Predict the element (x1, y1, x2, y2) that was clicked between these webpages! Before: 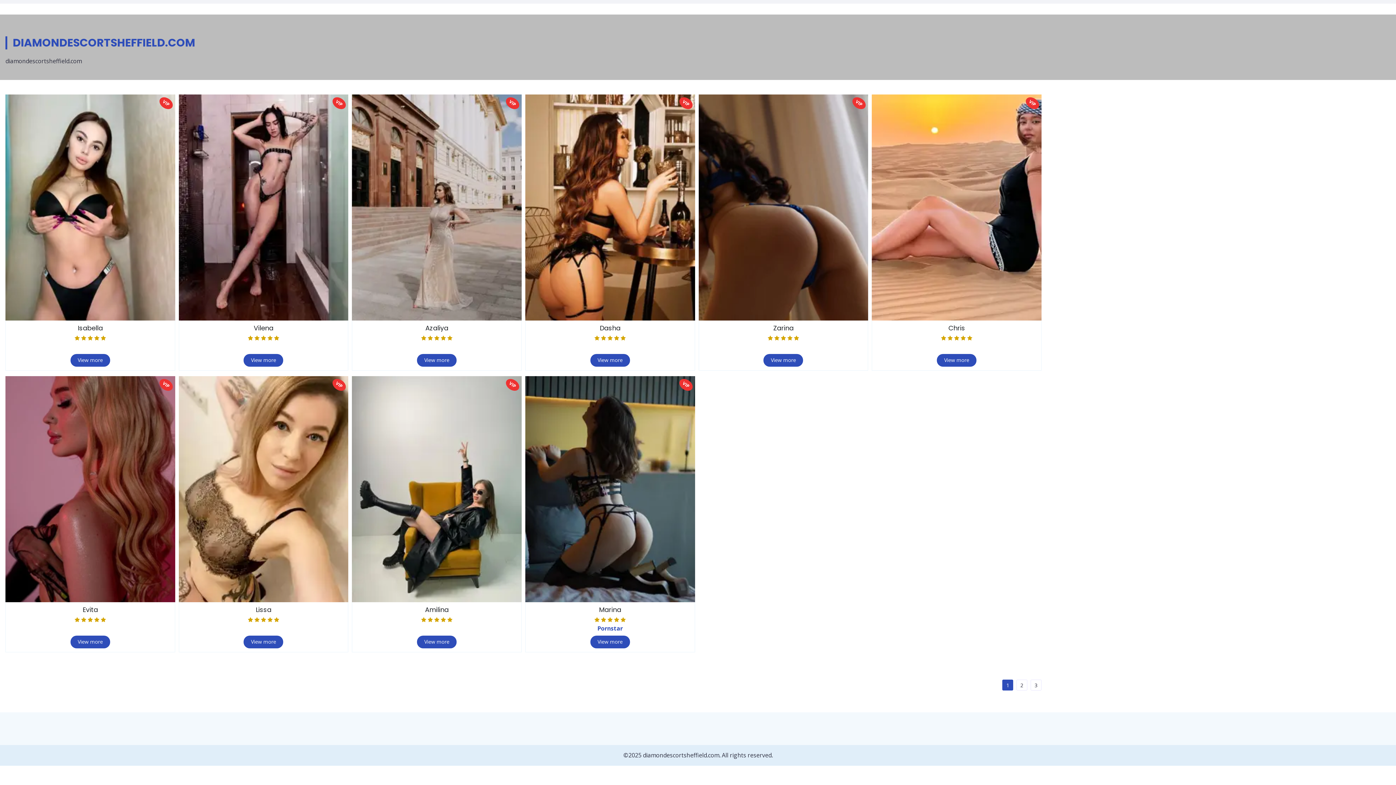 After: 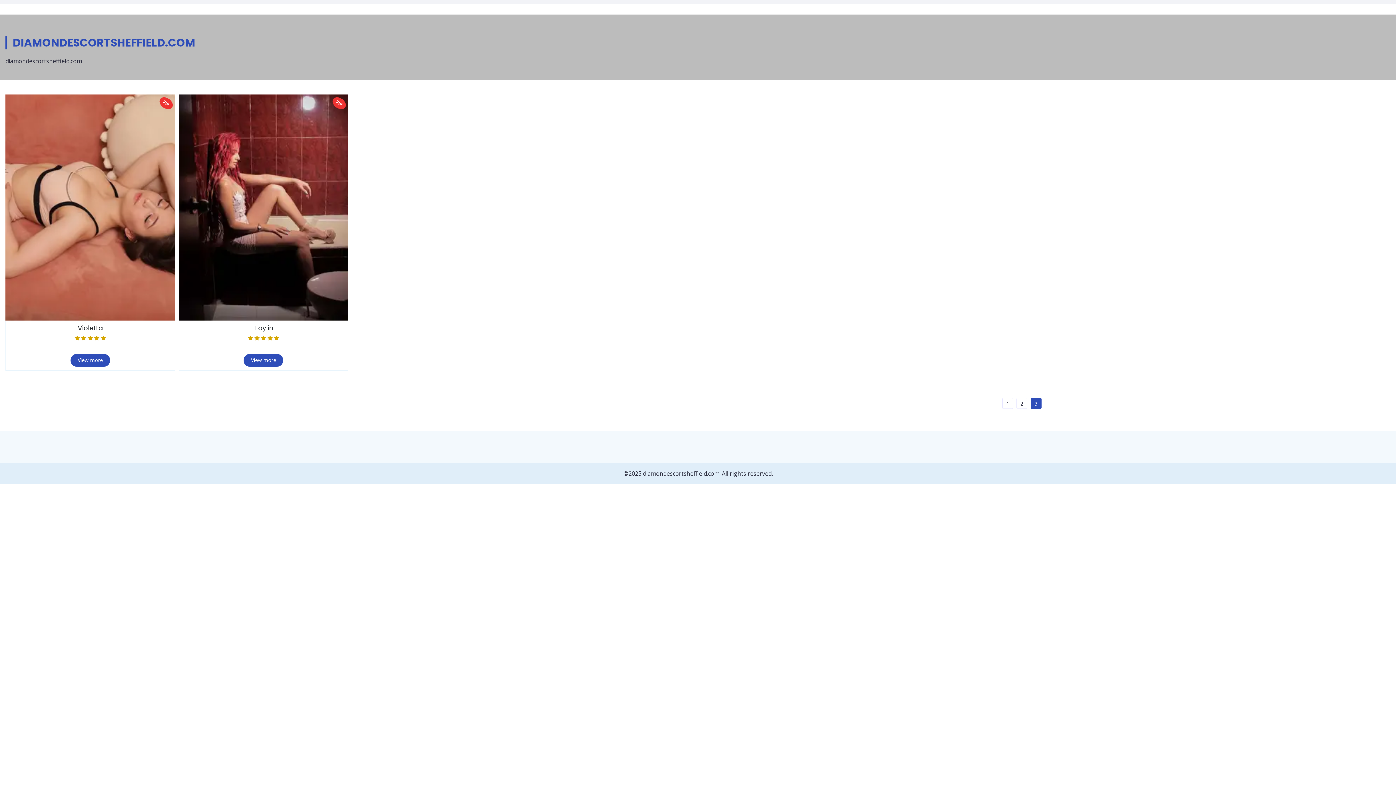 Action: label: 3 bbox: (1030, 680, 1041, 691)